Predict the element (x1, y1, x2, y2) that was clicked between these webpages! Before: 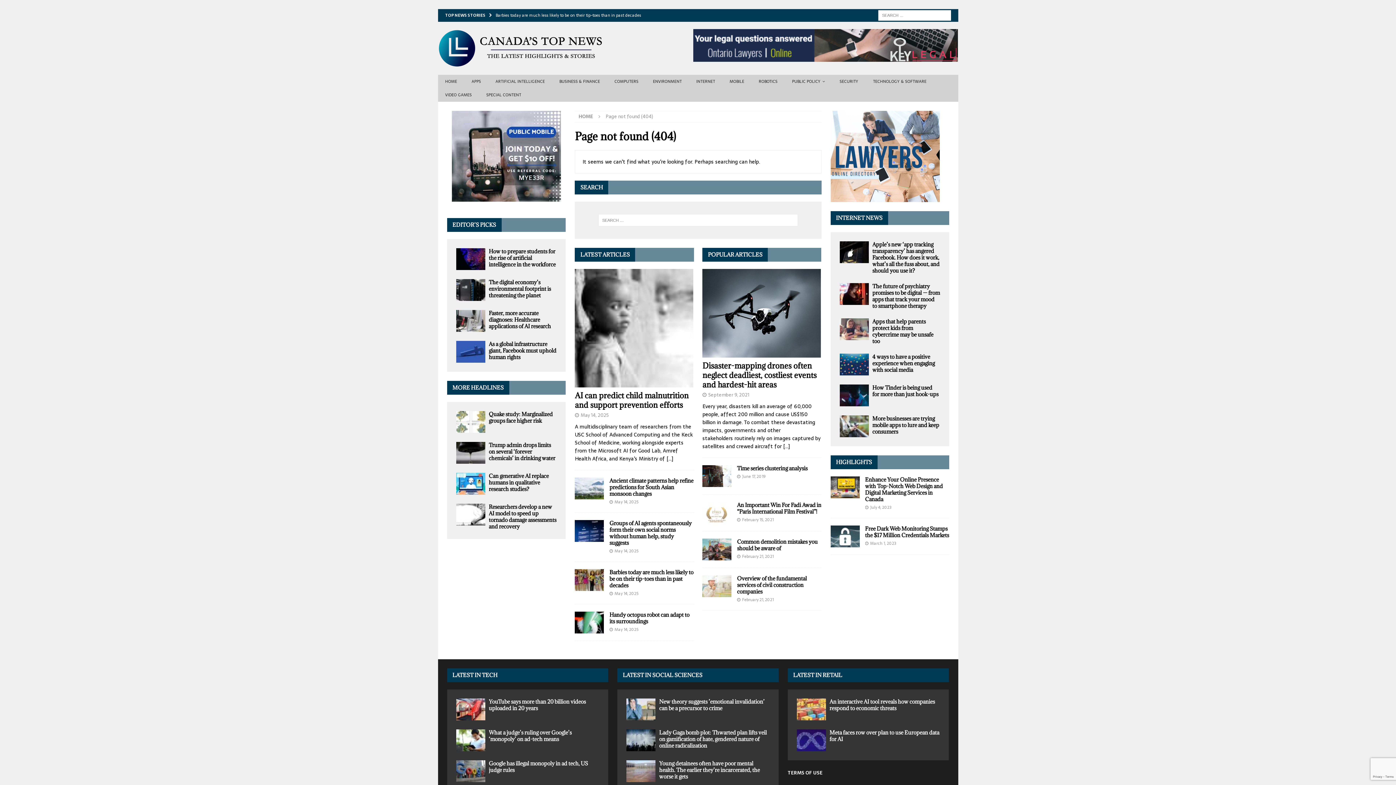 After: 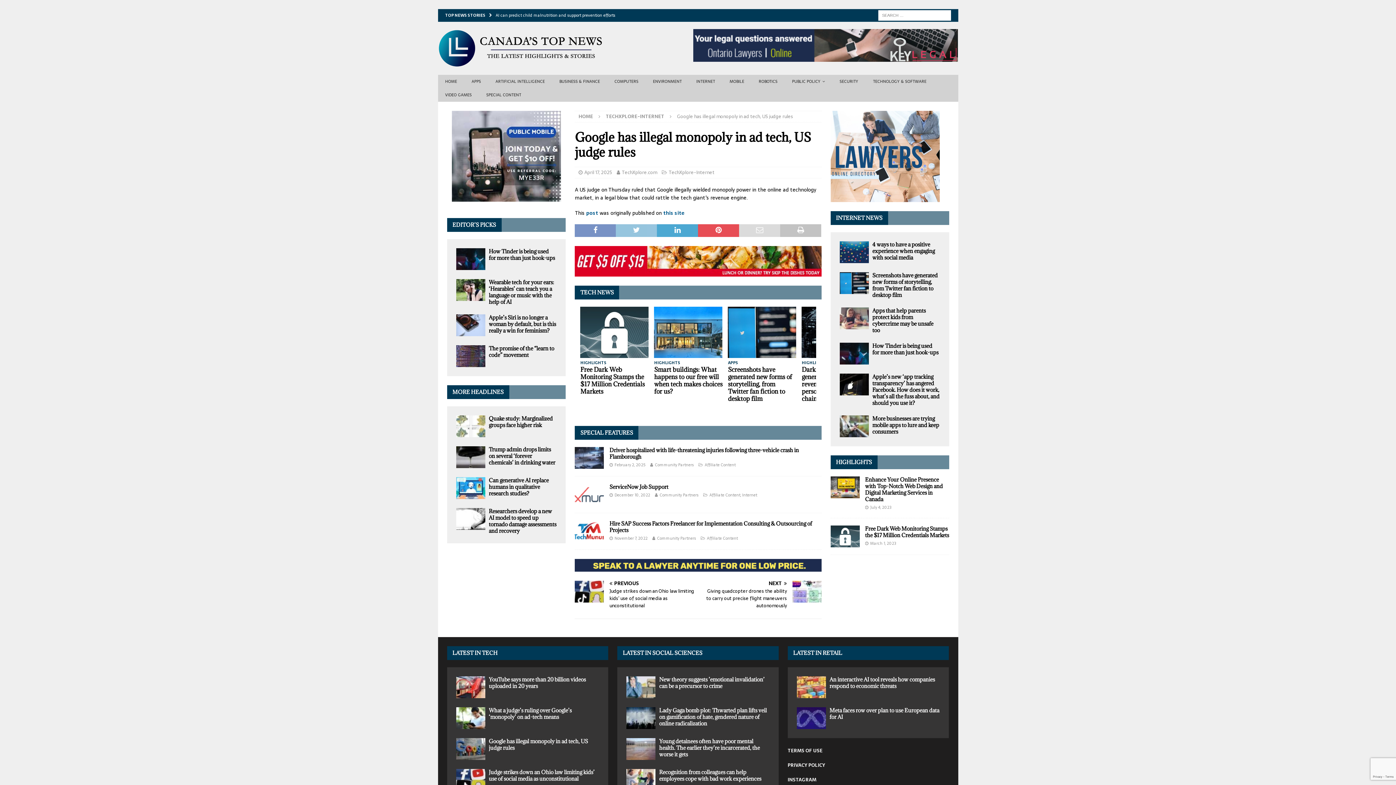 Action: bbox: (488, 760, 588, 773) label: Google has illegal monopoly in ad tech, US judge rules